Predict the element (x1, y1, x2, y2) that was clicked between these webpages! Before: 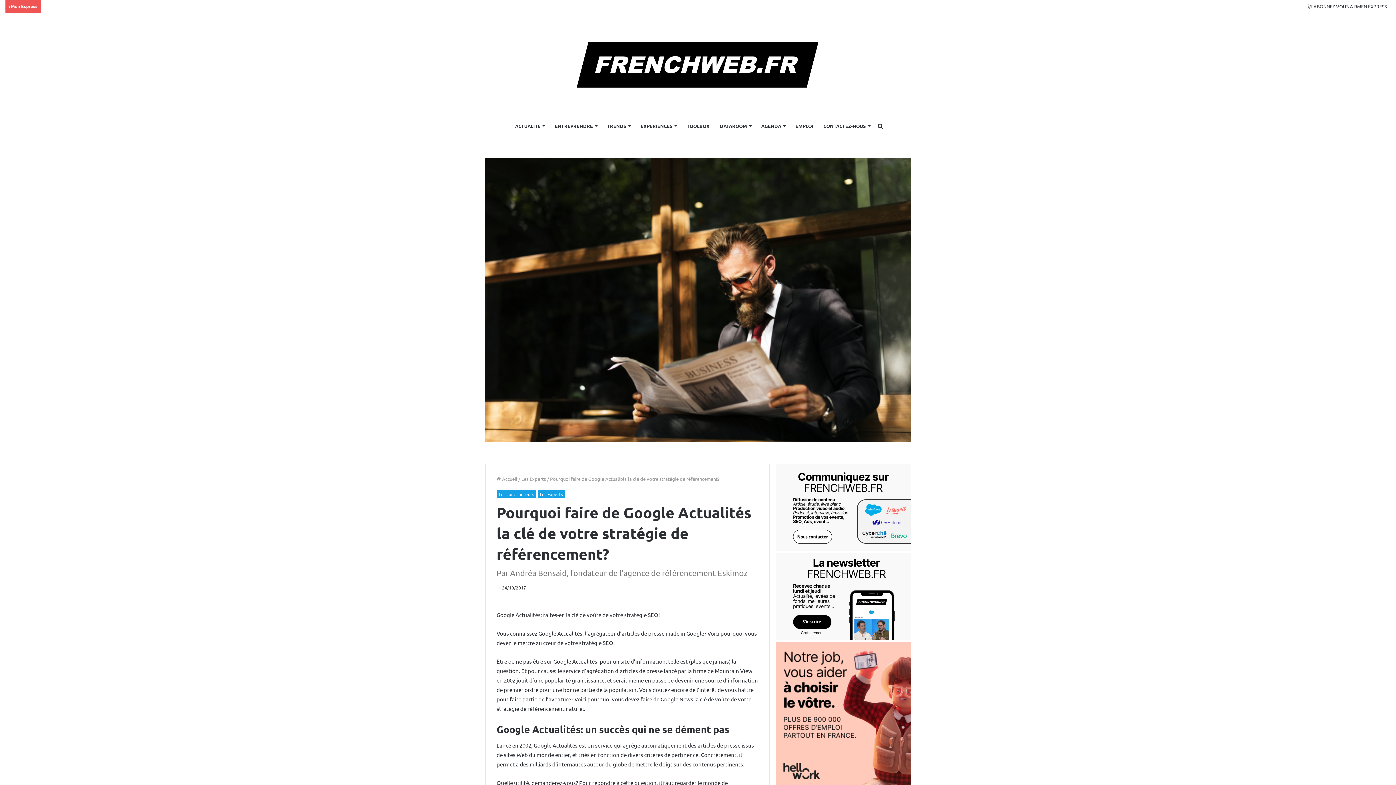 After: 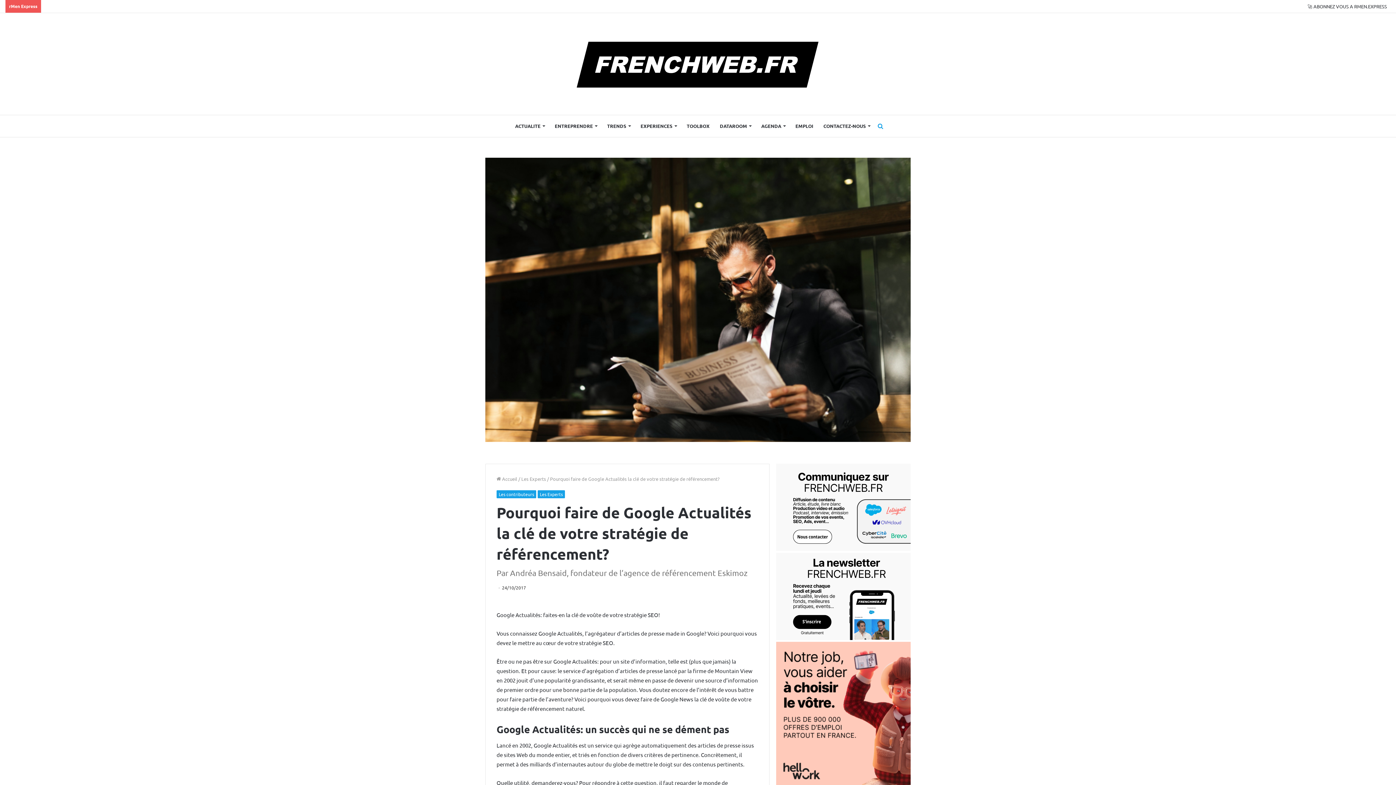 Action: label: Rechercher bbox: (875, 115, 886, 137)